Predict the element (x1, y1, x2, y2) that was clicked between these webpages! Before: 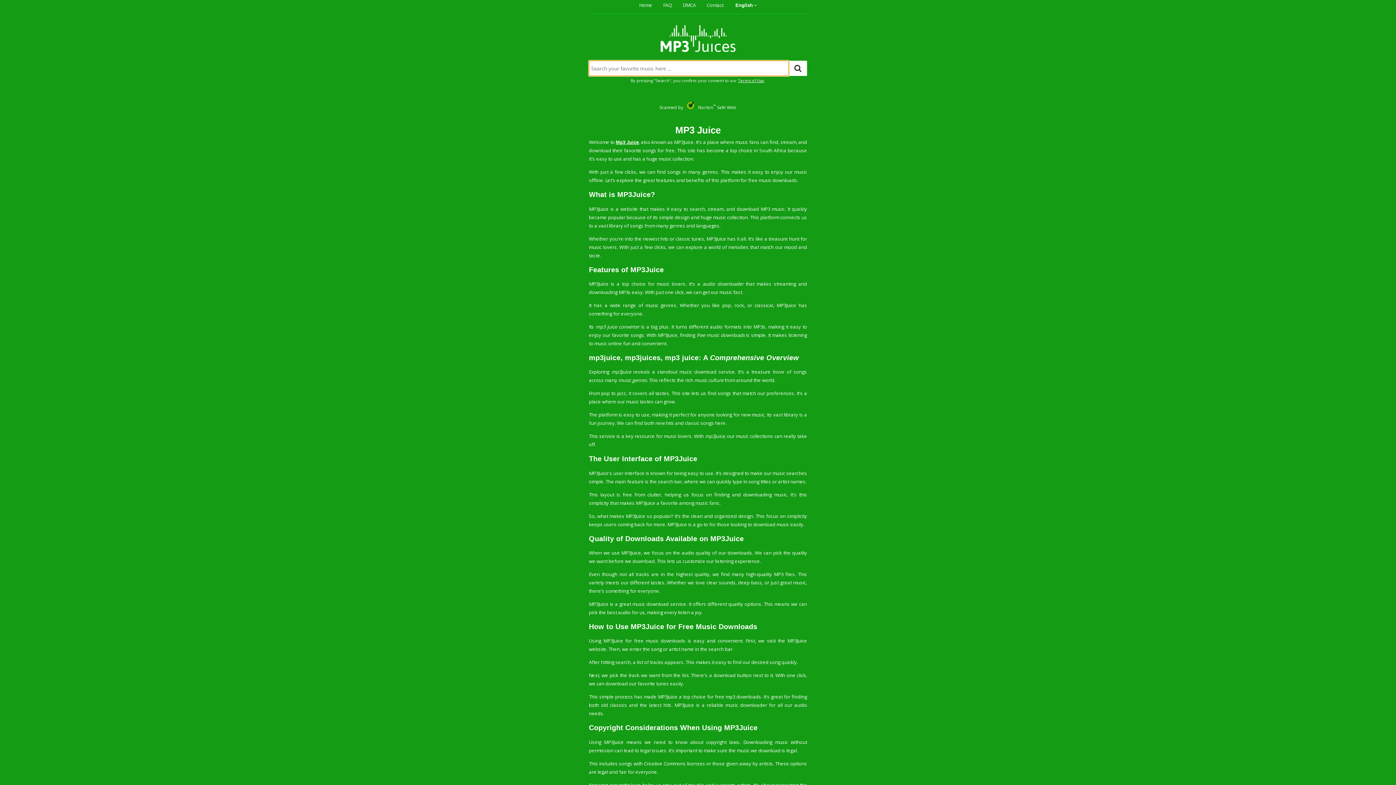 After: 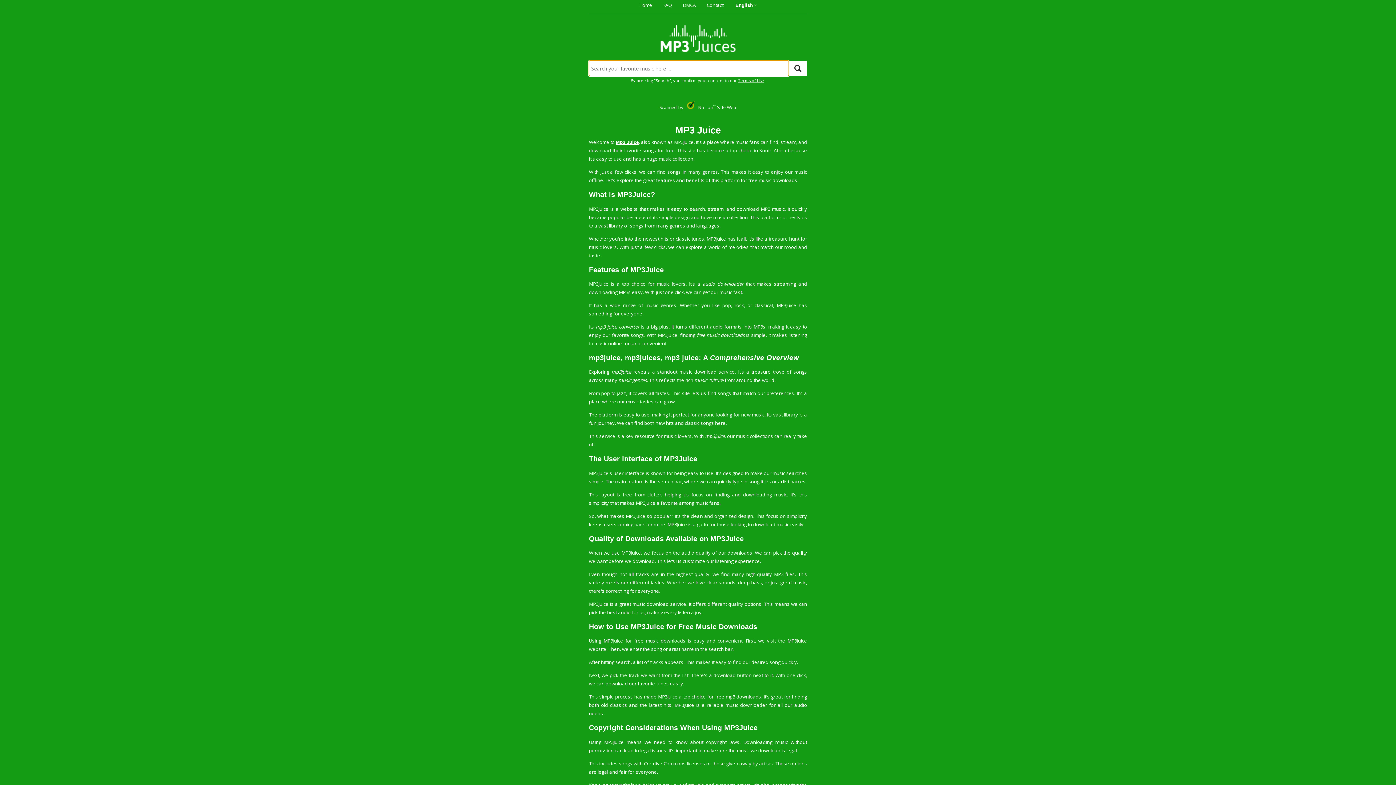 Action: label: Mp3 Juice bbox: (616, 138, 638, 145)